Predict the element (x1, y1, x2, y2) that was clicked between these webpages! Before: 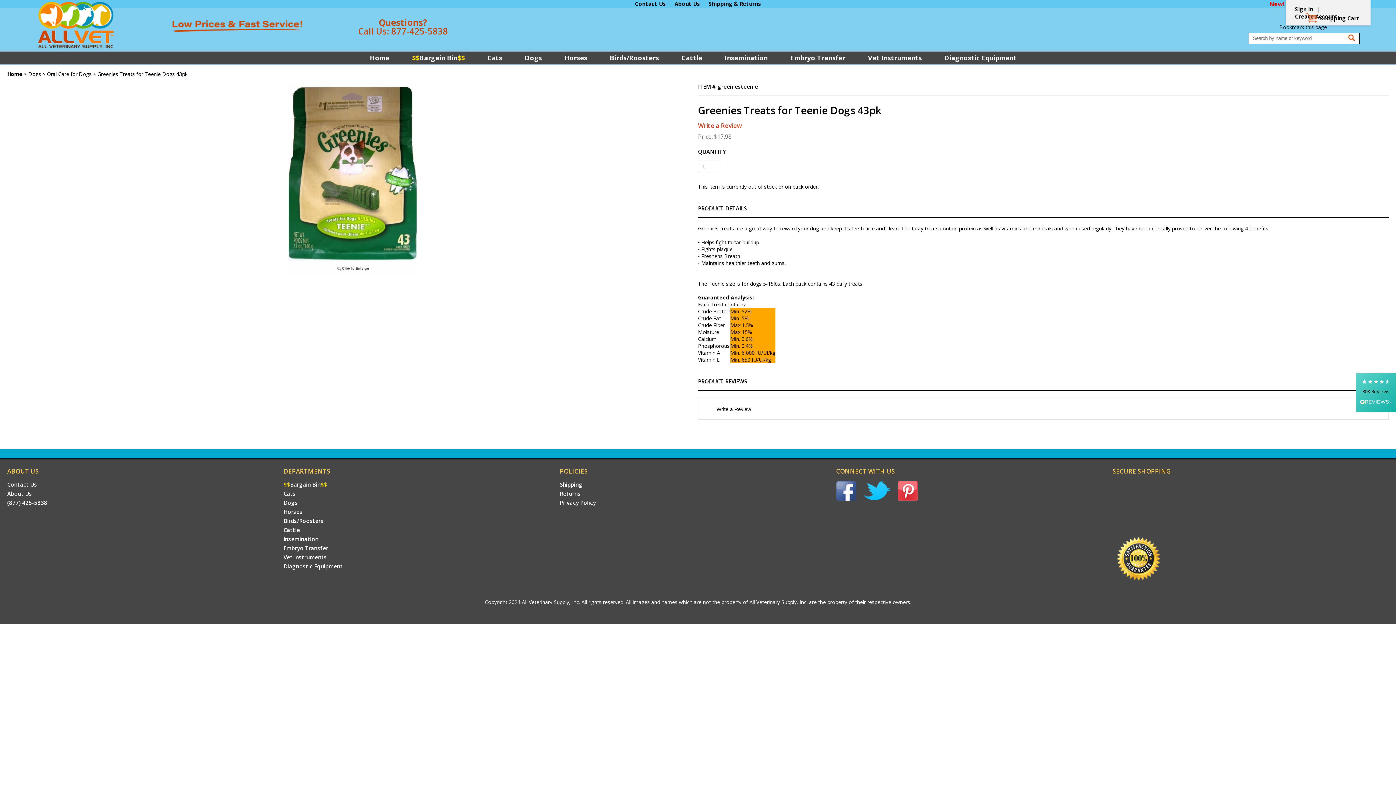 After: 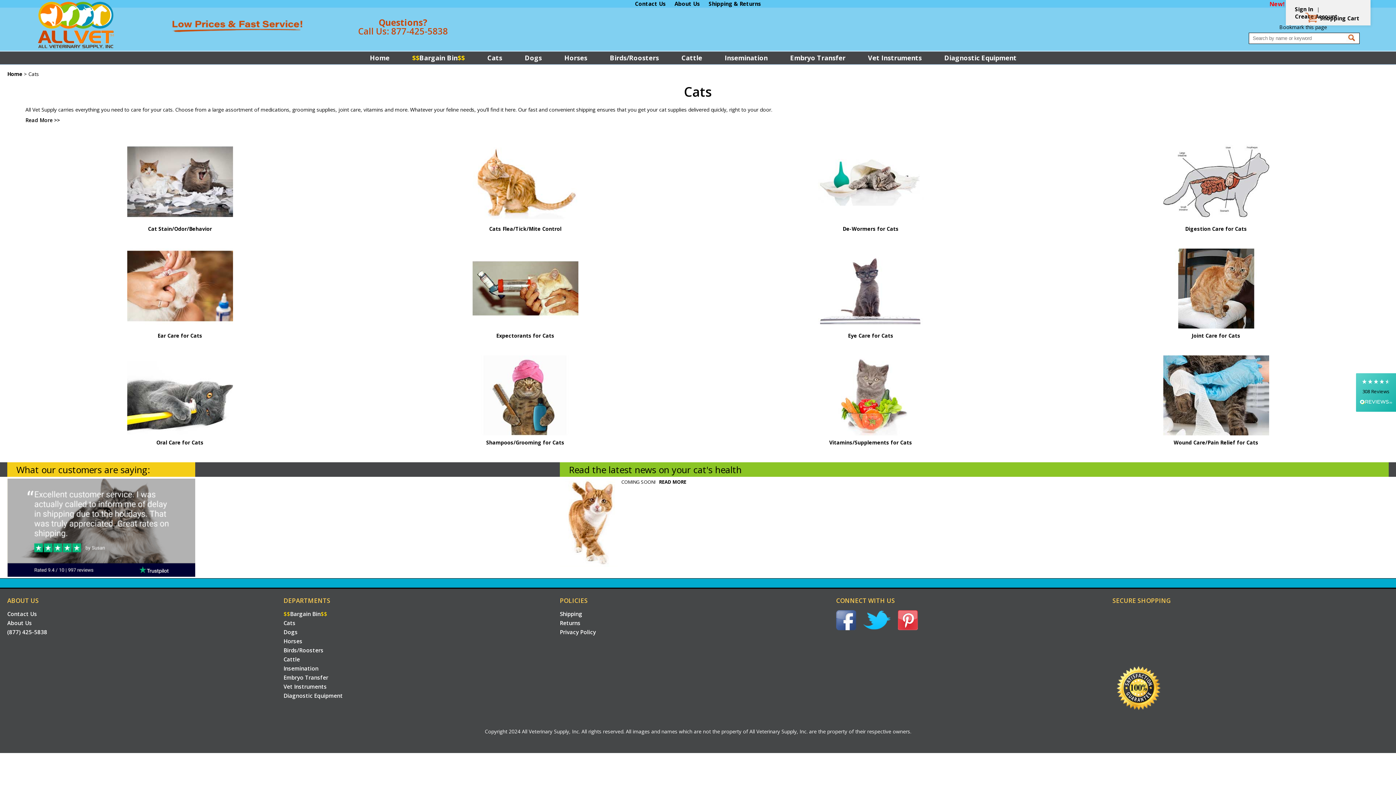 Action: bbox: (283, 490, 560, 497) label: Cats